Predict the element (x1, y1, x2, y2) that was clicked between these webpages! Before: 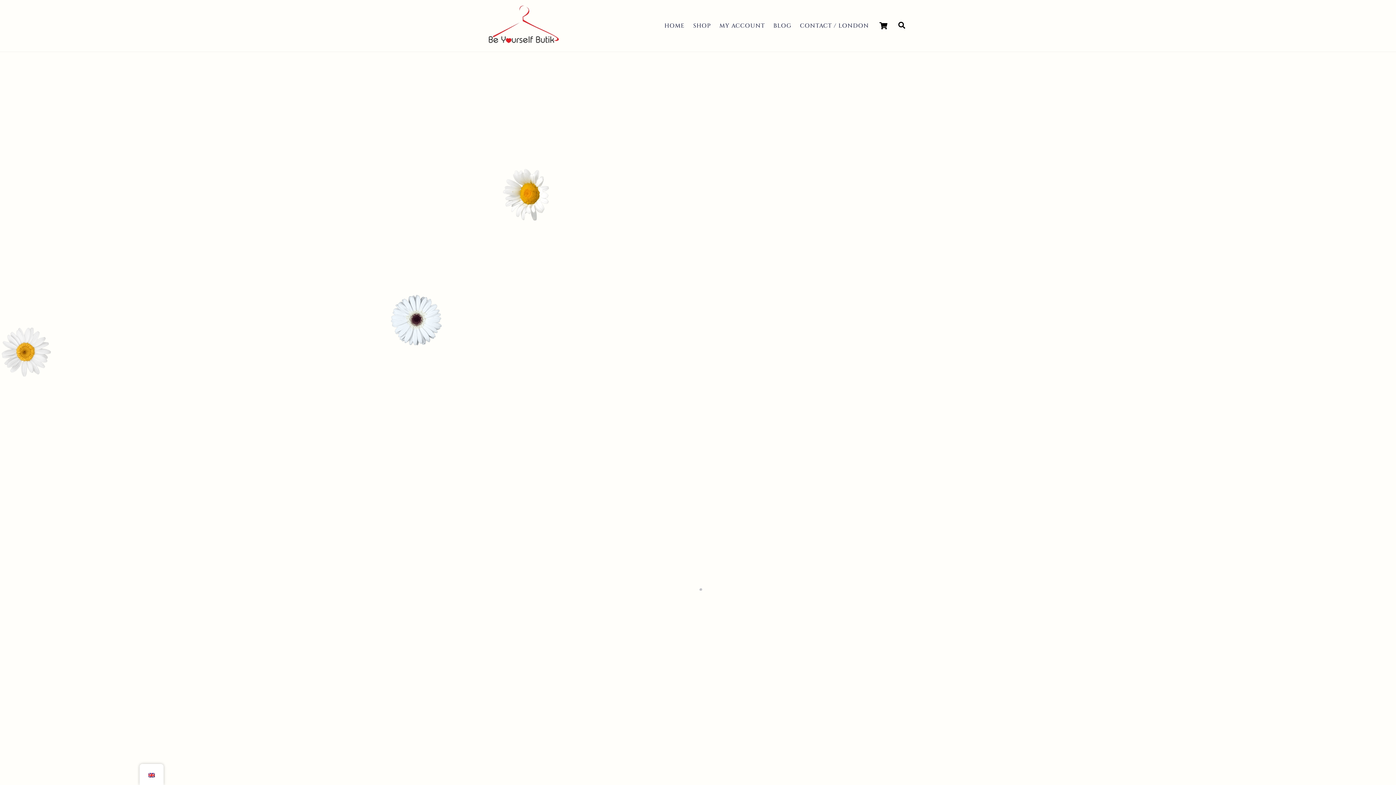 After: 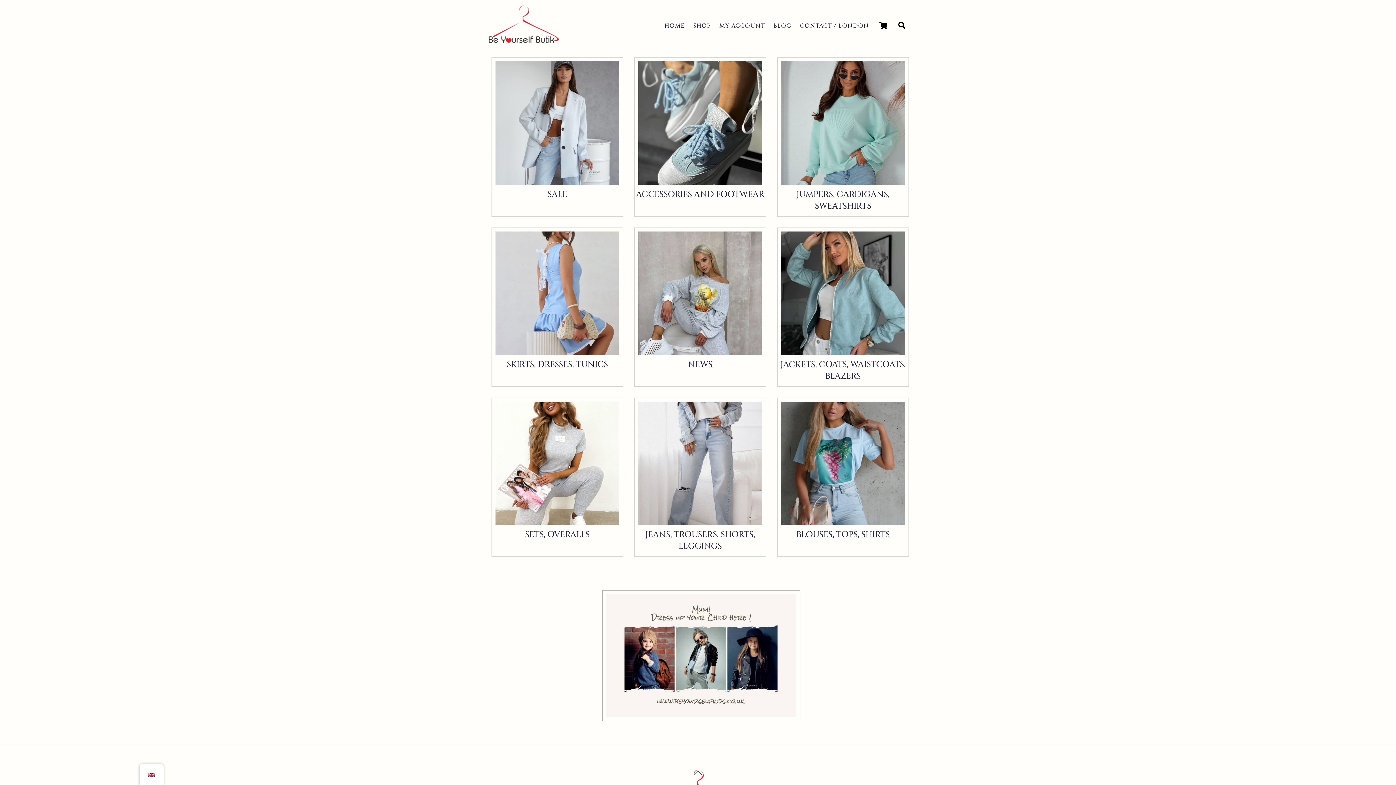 Action: label: SHOP bbox: (689, 17, 714, 34)